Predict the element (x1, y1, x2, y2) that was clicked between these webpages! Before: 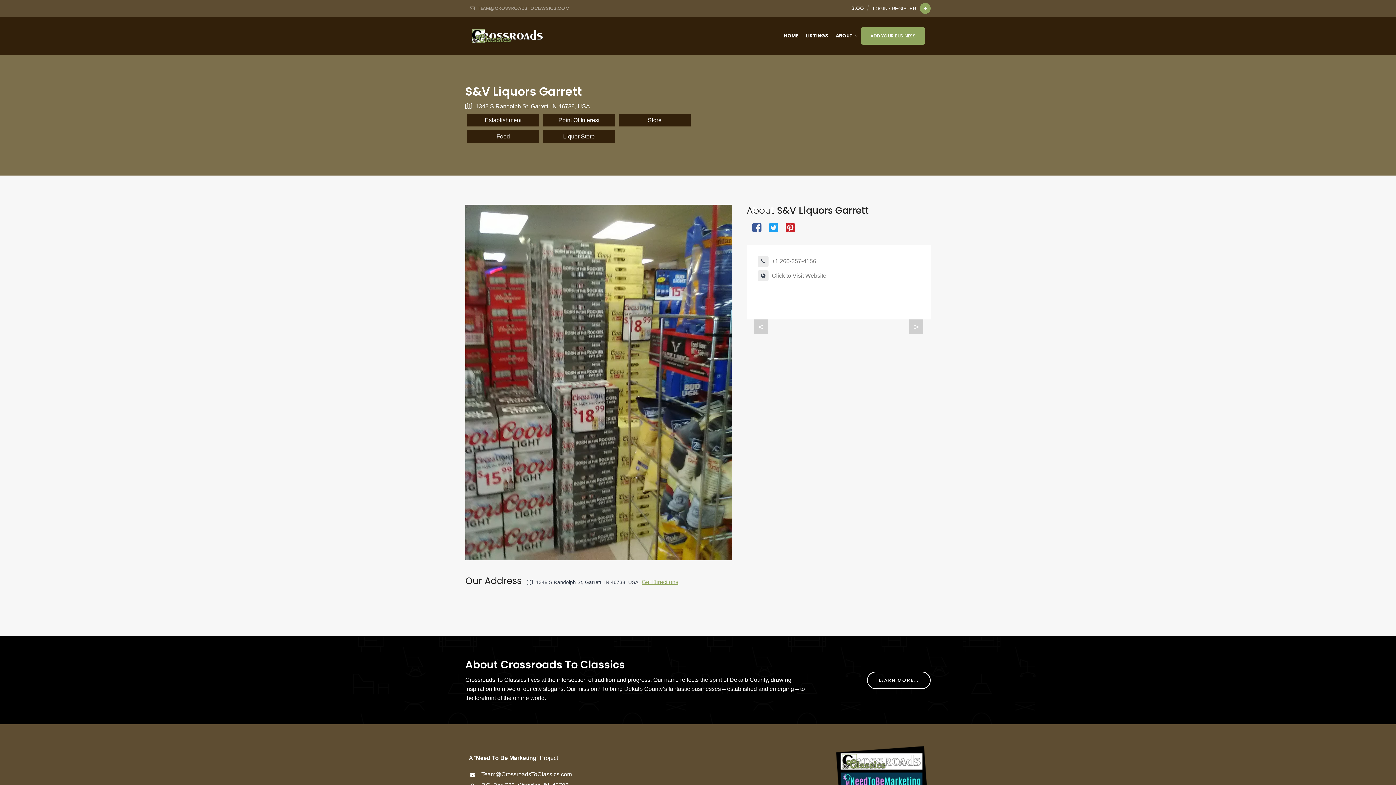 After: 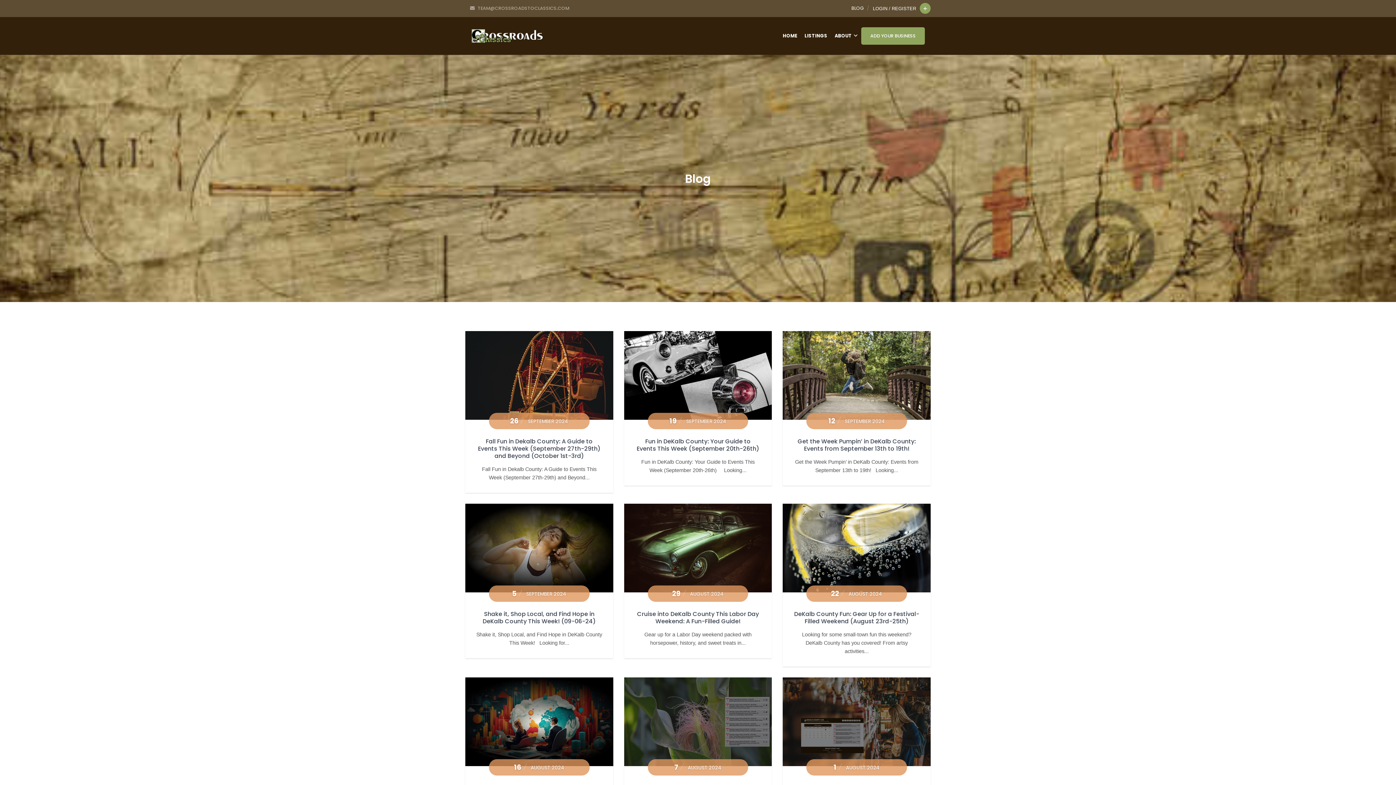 Action: bbox: (851, 0, 864, 16) label: BLOG